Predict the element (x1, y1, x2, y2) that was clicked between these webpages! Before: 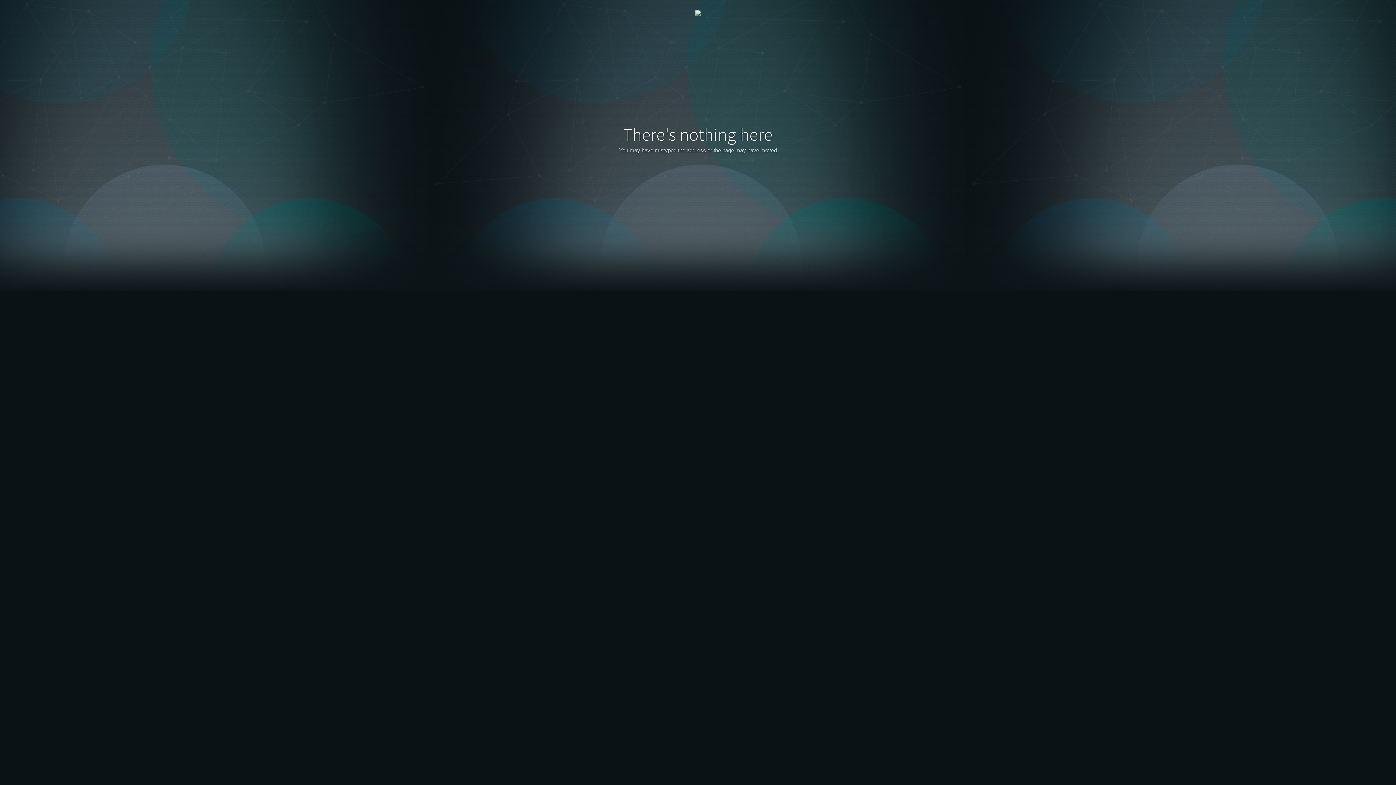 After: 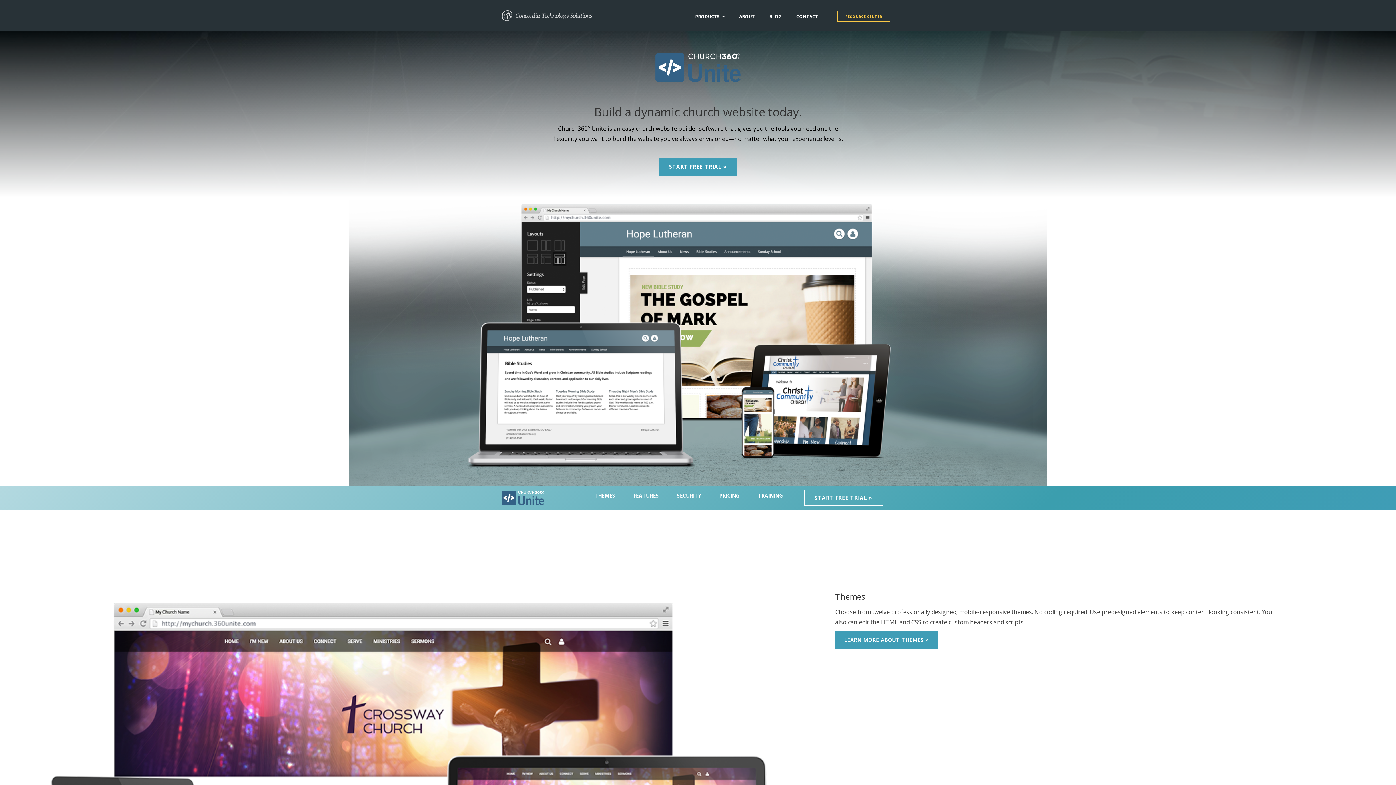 Action: bbox: (695, 1, 701, 20)